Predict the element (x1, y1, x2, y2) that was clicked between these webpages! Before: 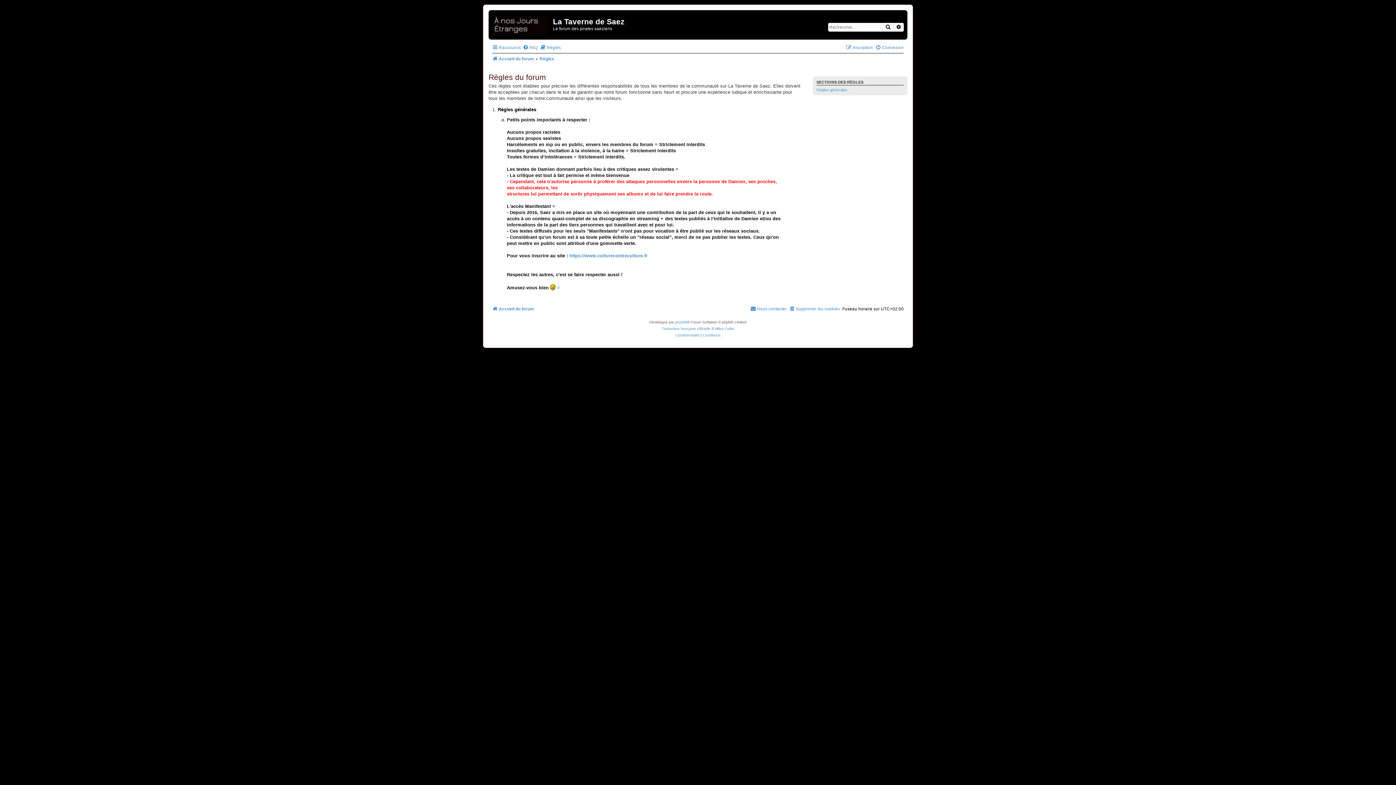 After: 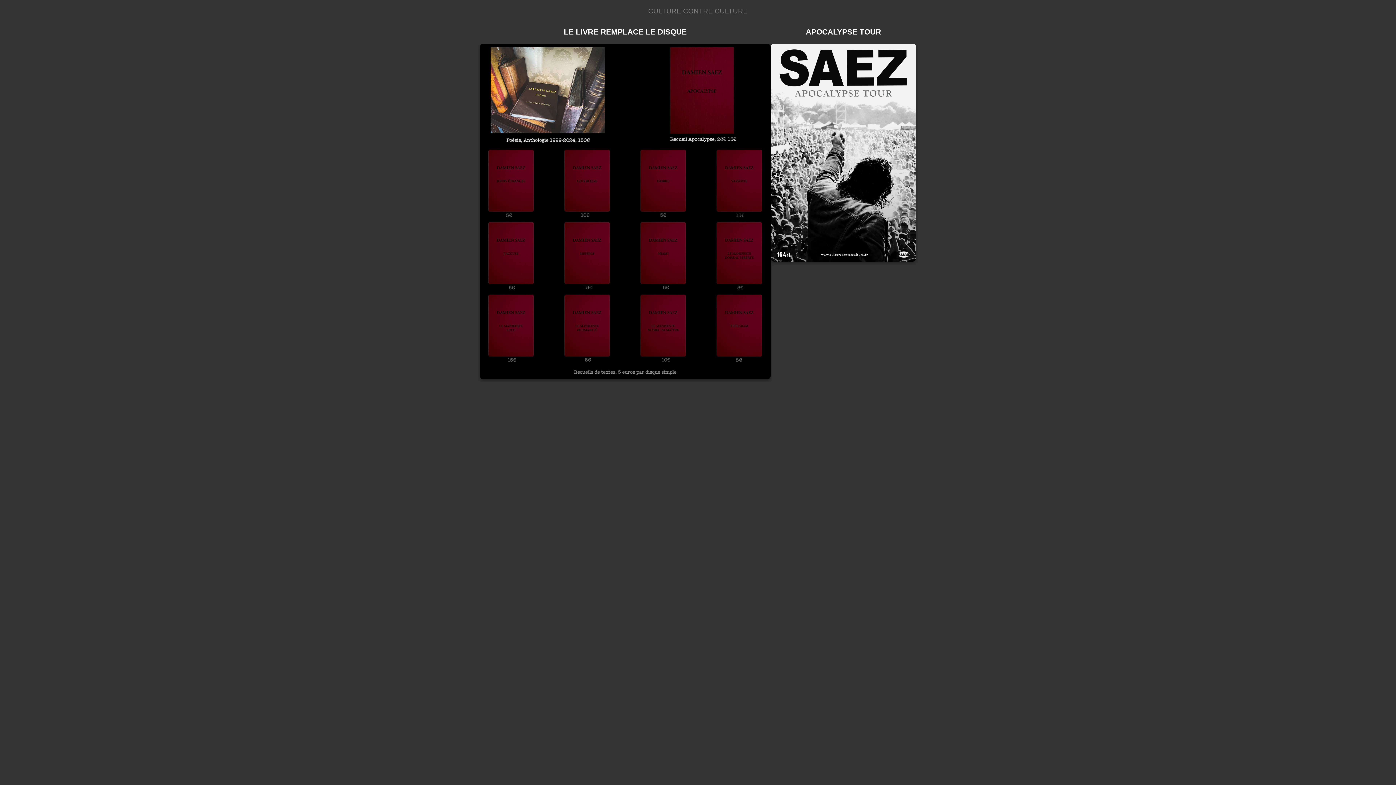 Action: bbox: (569, 253, 647, 259) label: https://www.culturecontreculture.fr